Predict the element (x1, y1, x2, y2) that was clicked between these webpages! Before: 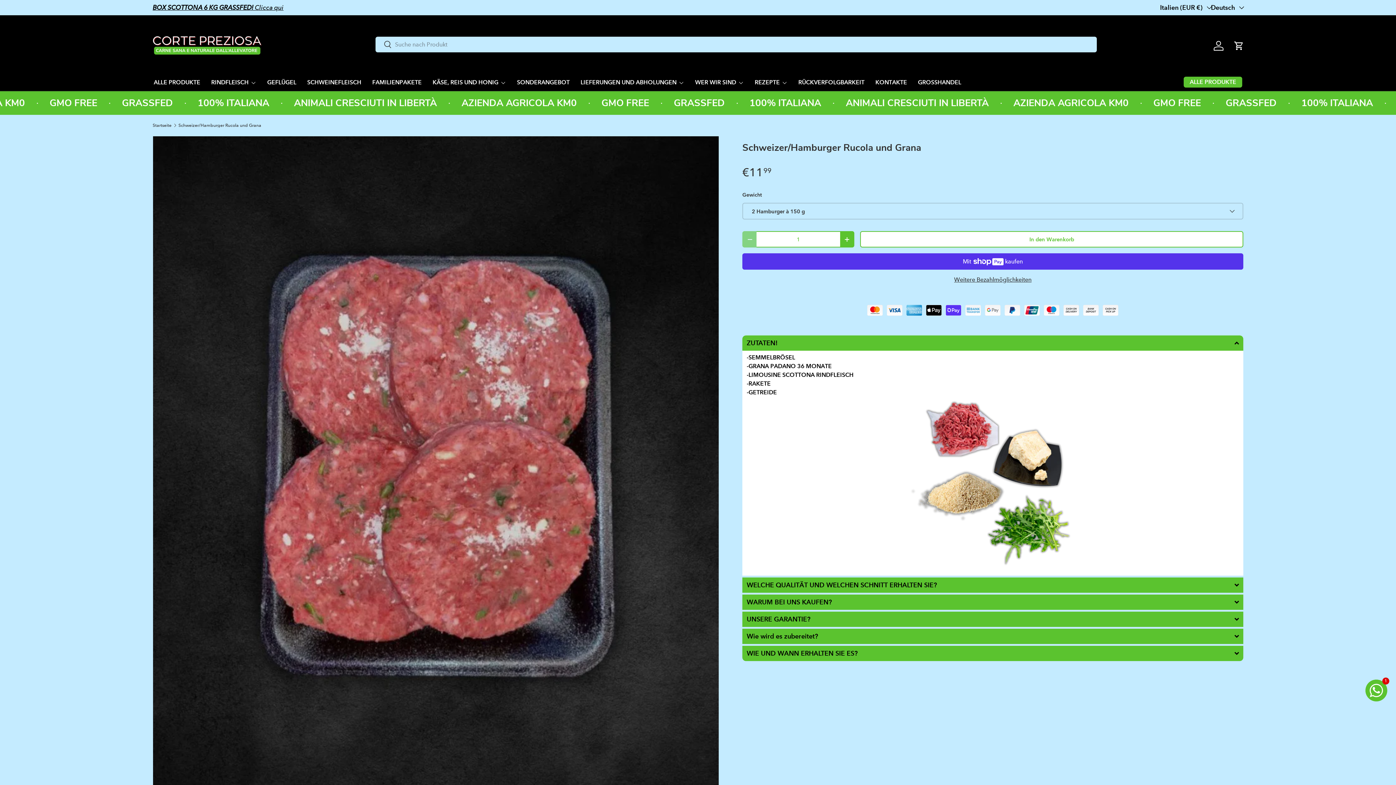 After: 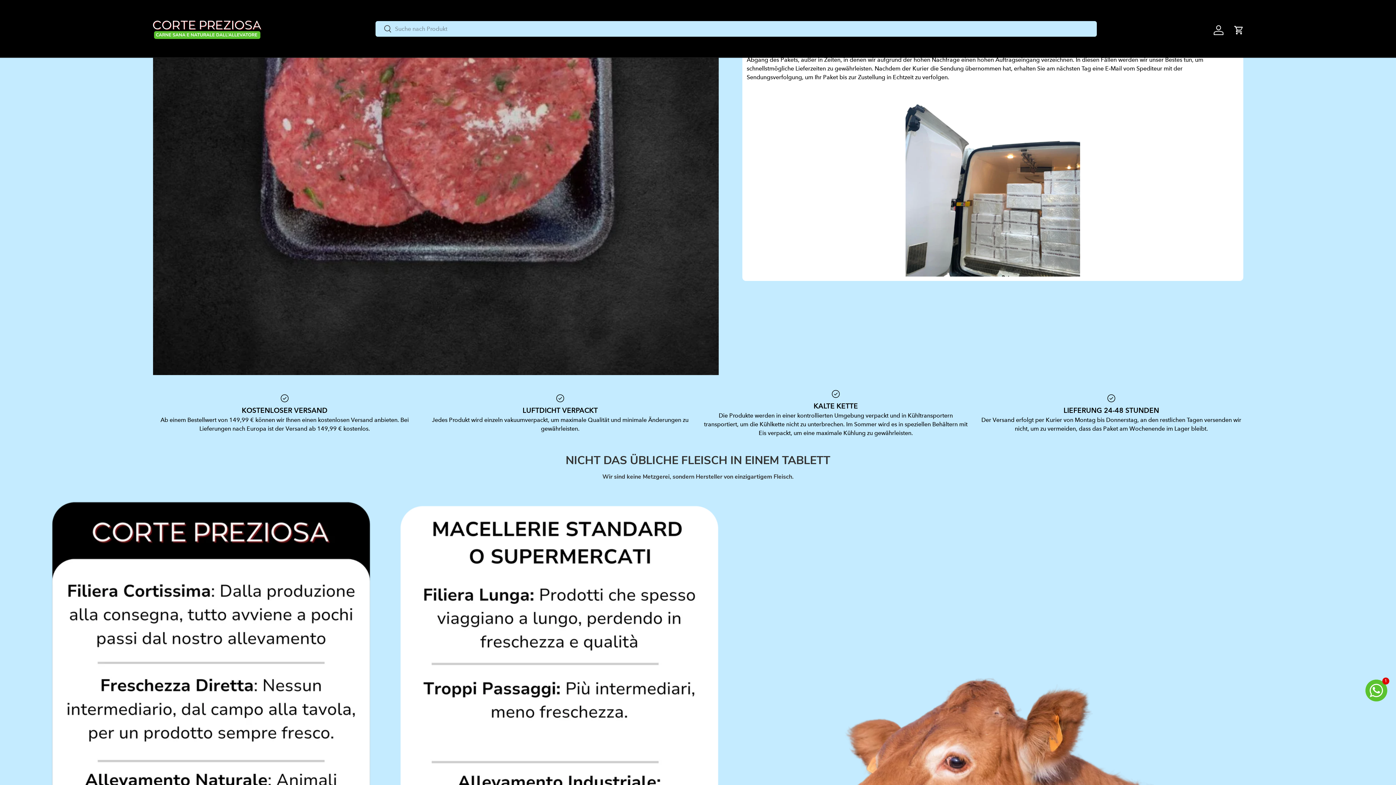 Action: label: WIE UND WANN ERHALTEN SIE ES? bbox: (742, 646, 1243, 661)